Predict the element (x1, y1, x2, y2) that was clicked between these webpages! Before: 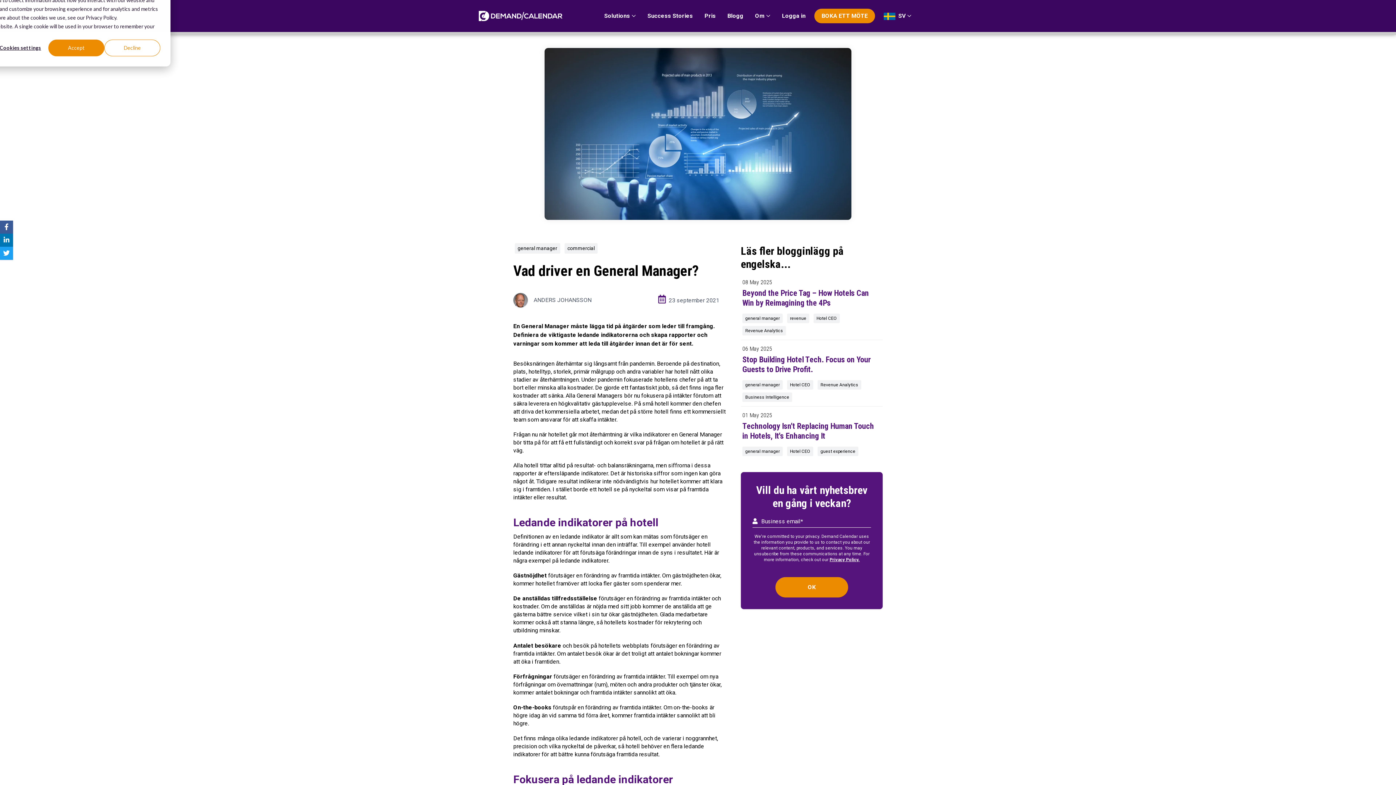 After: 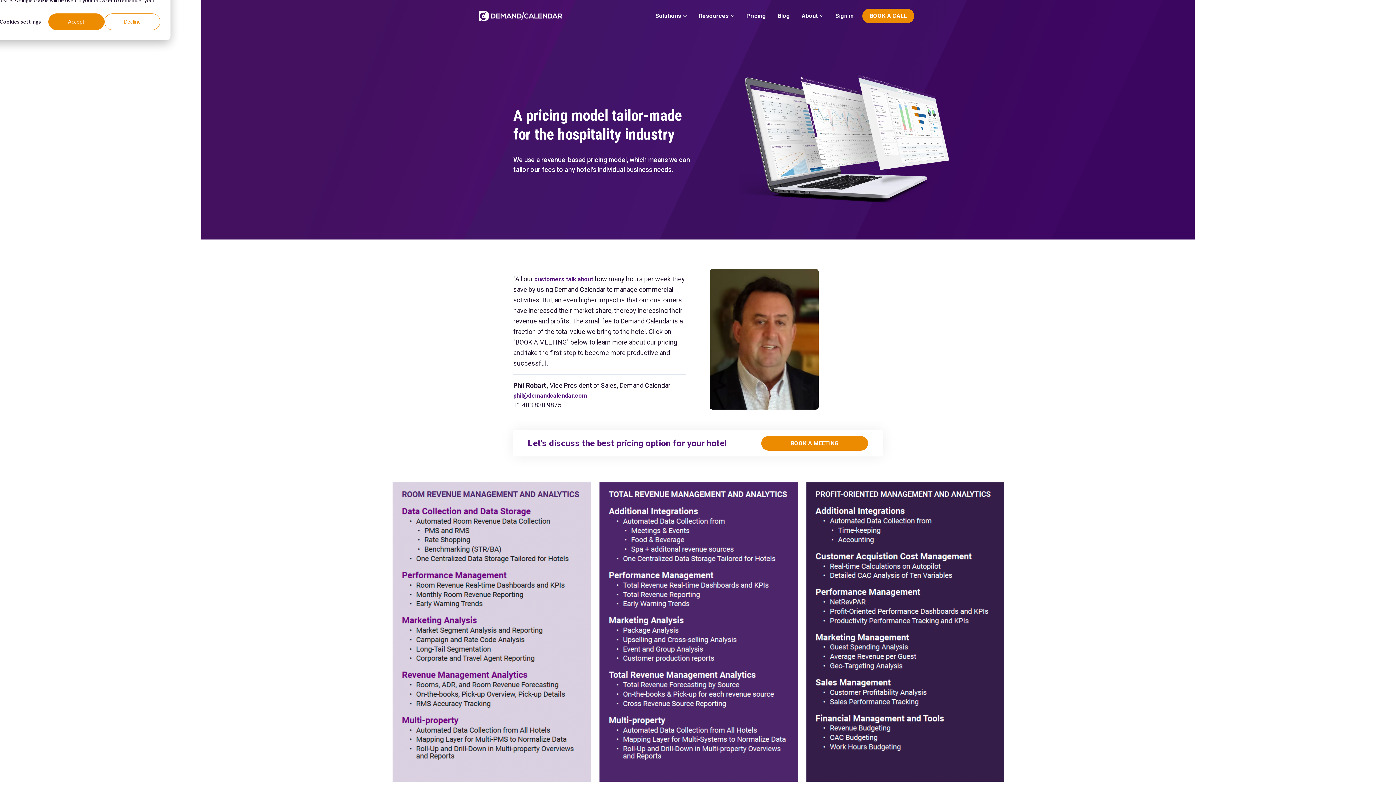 Action: label: Pris bbox: (701, 8, 718, 23)